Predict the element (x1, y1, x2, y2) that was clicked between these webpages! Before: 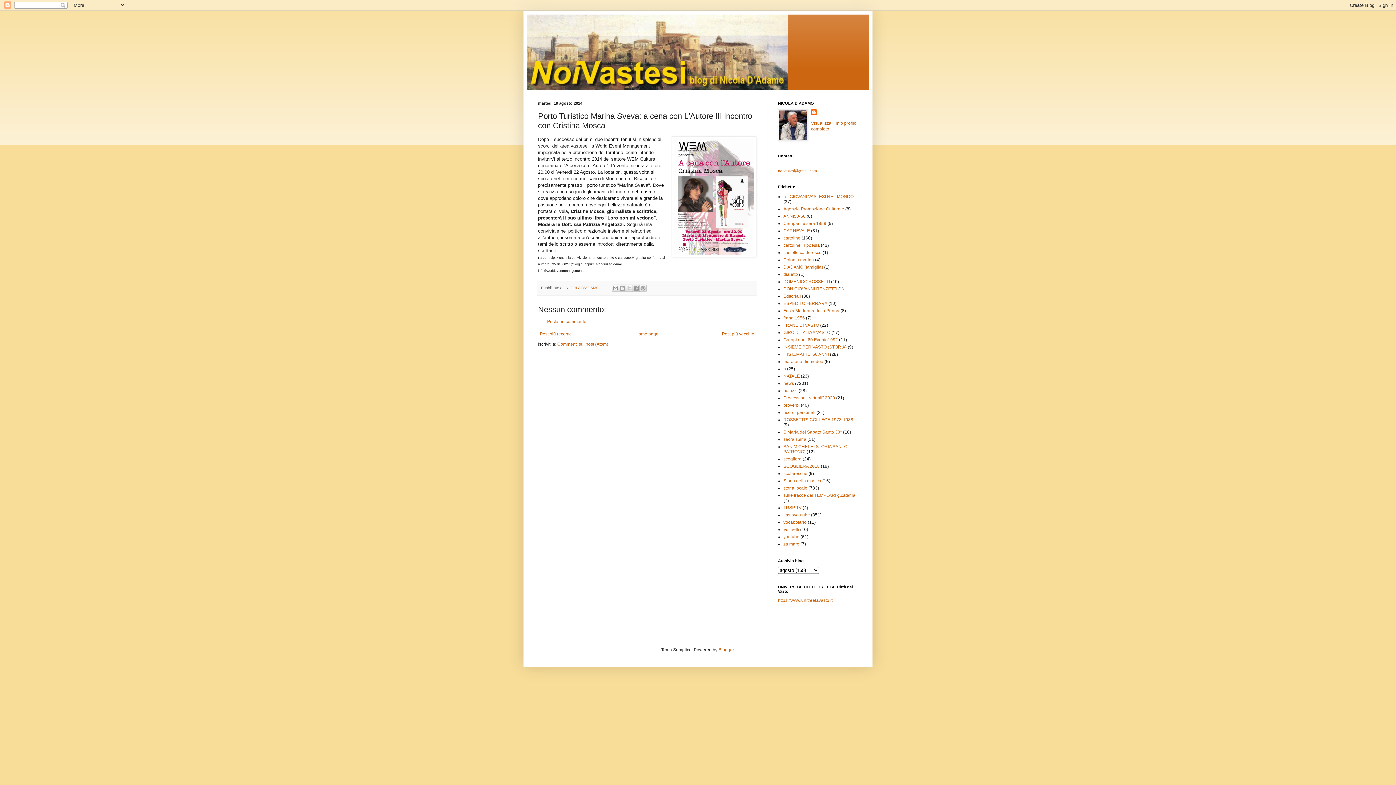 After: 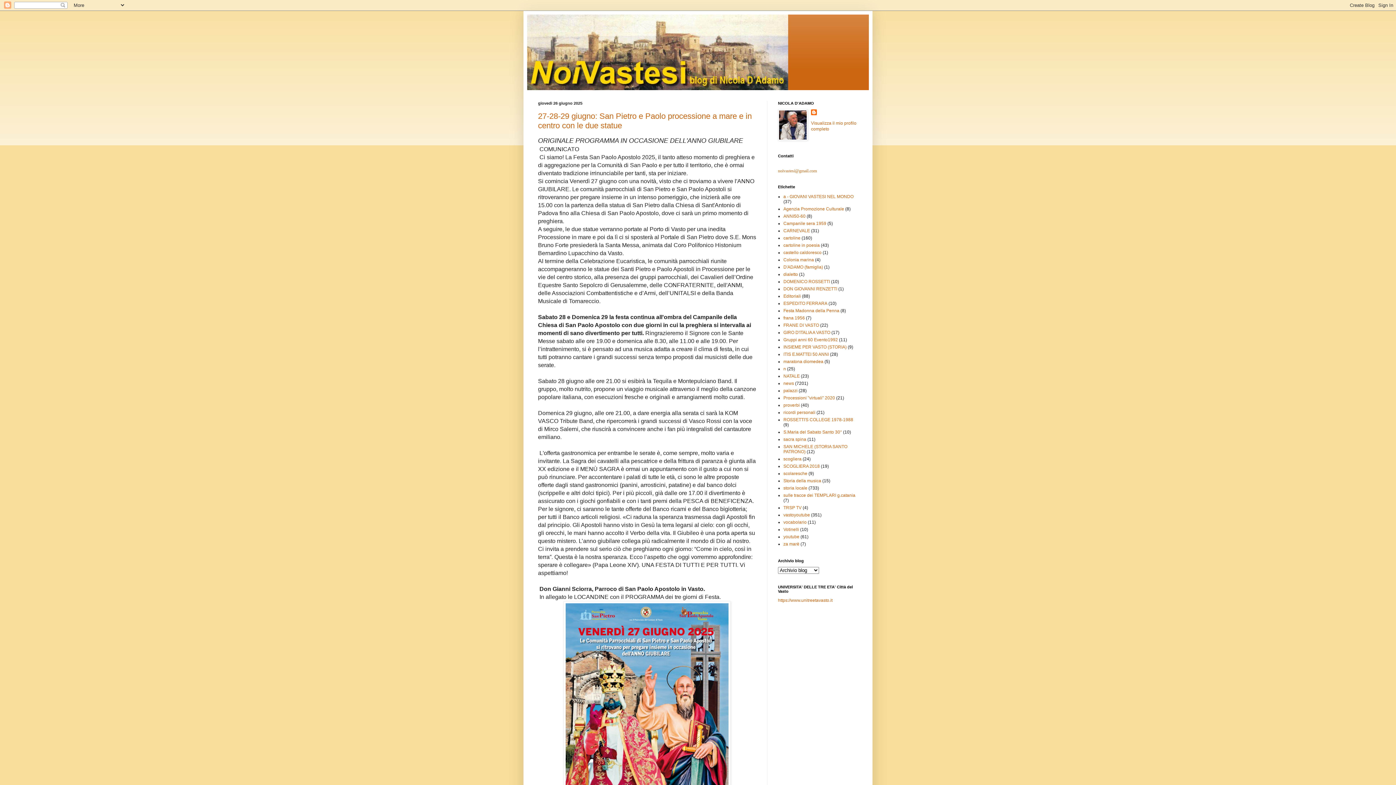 Action: bbox: (633, 329, 660, 338) label: Home page